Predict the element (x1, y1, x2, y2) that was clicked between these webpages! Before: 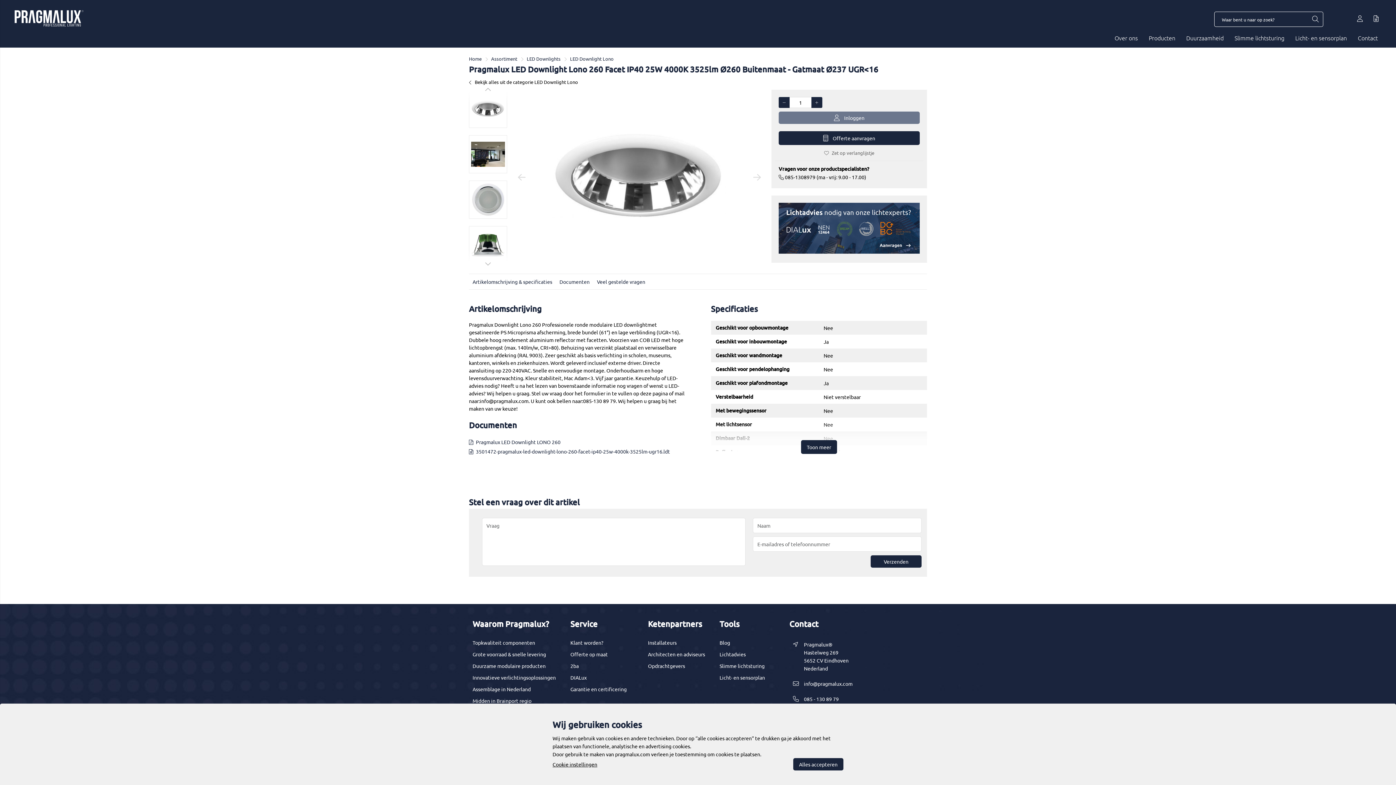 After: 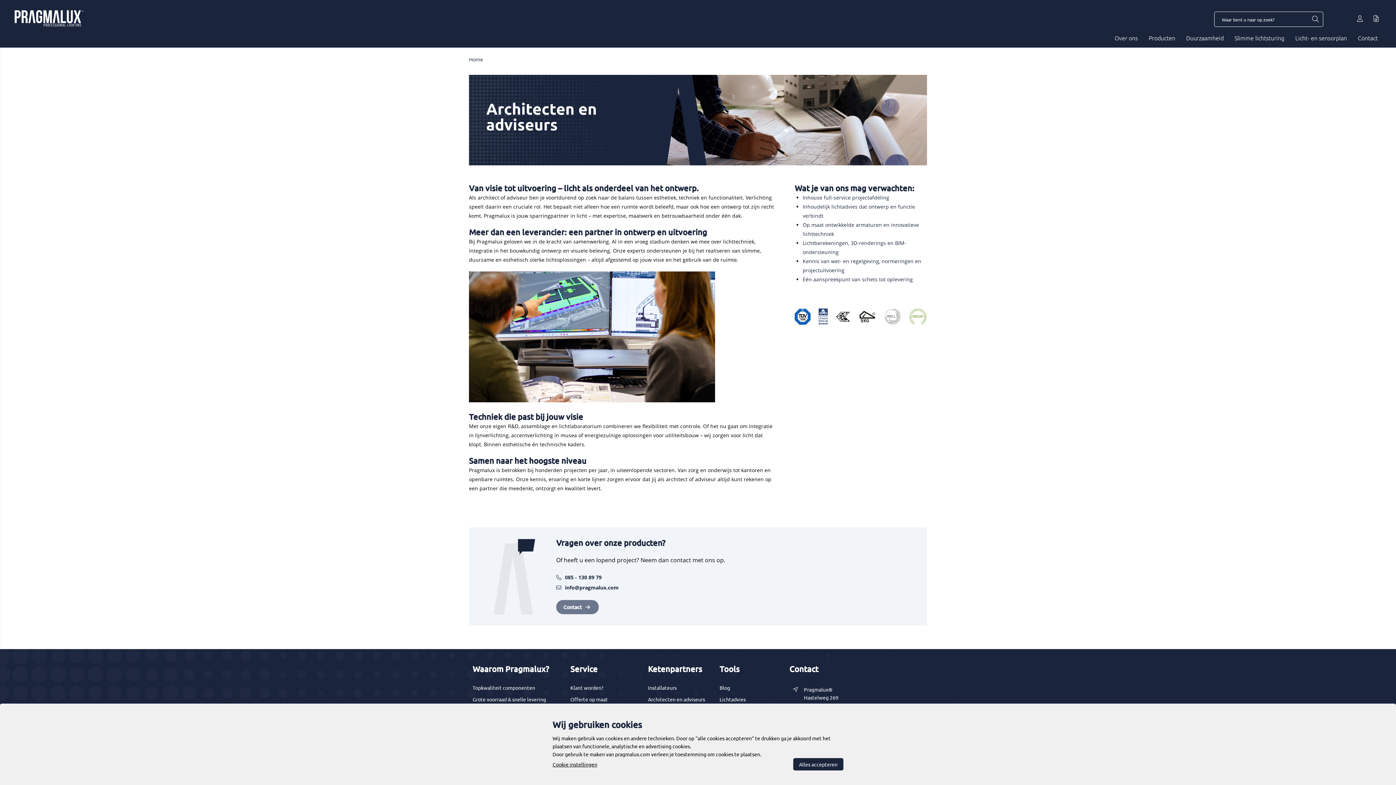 Action: bbox: (648, 651, 705, 657) label: Architecten en adviseurs